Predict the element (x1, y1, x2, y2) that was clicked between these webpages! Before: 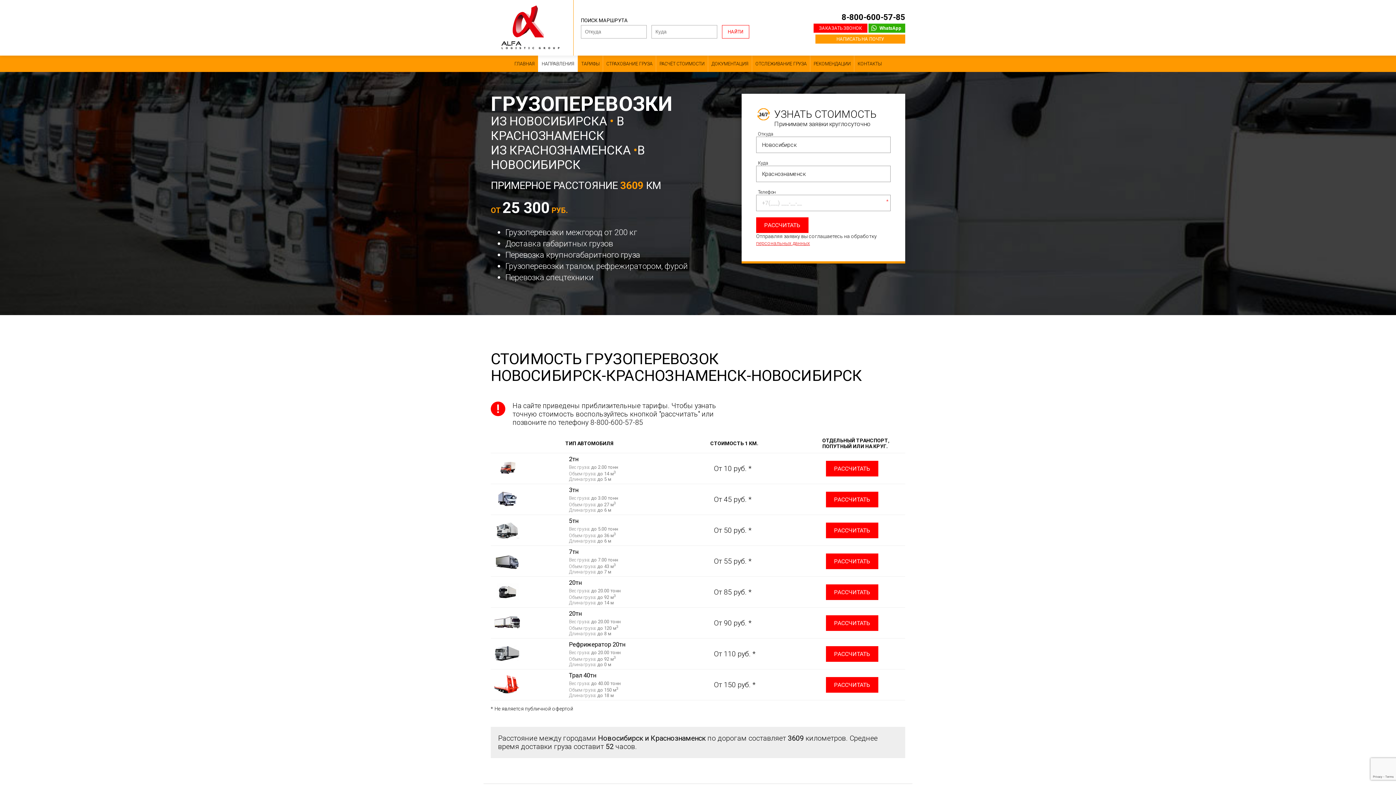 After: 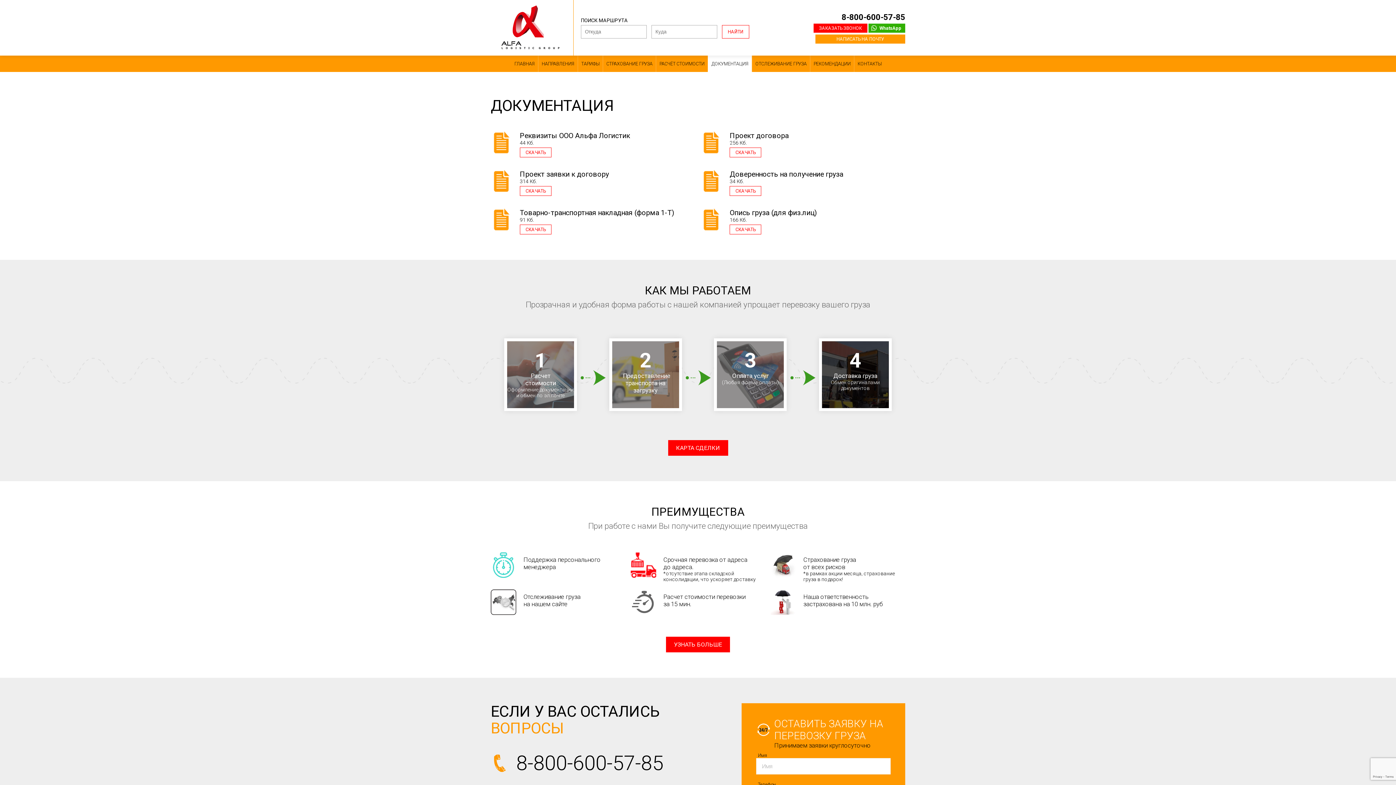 Action: bbox: (708, 55, 752, 72) label: ДОКУМЕНТАЦИЯ